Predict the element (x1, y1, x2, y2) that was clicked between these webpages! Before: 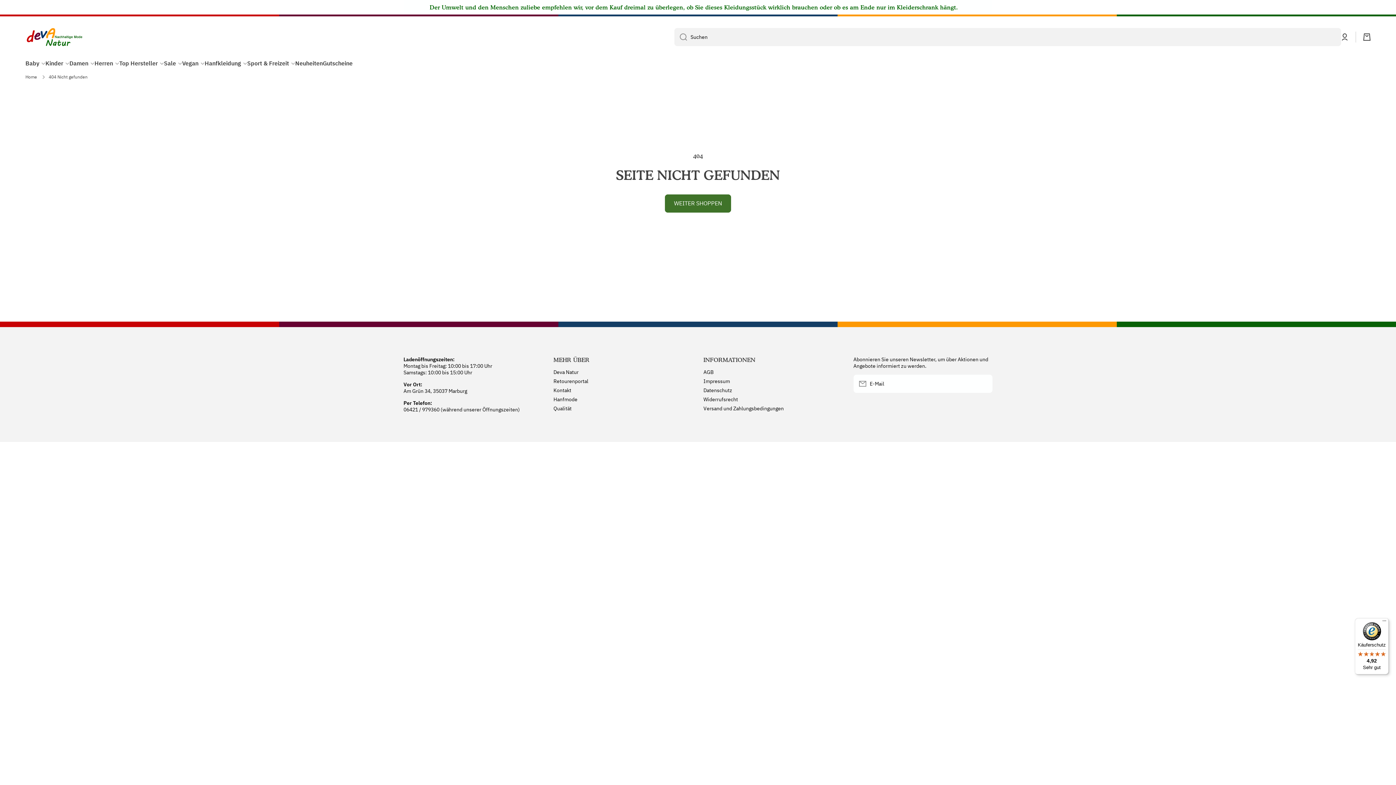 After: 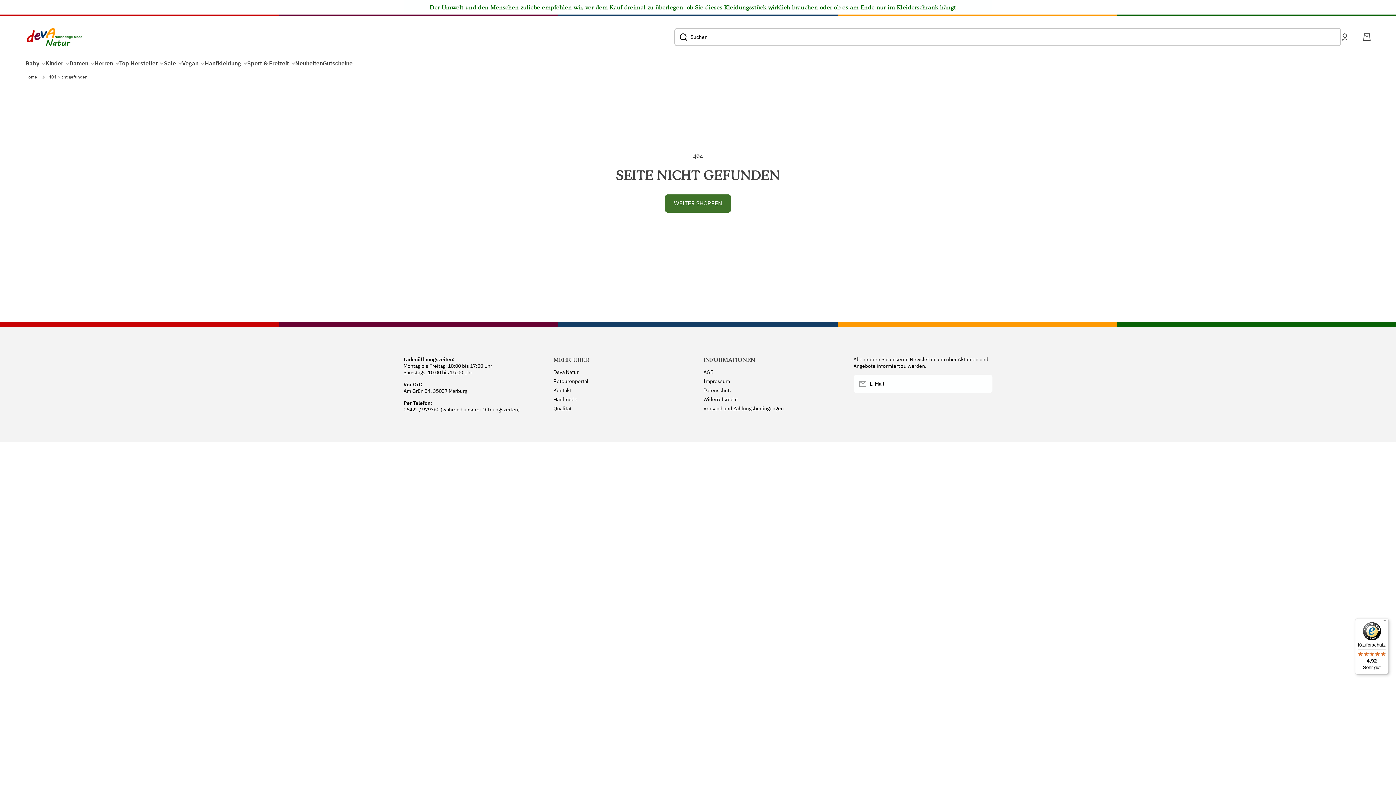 Action: label: Suchen bbox: (674, 28, 687, 46)